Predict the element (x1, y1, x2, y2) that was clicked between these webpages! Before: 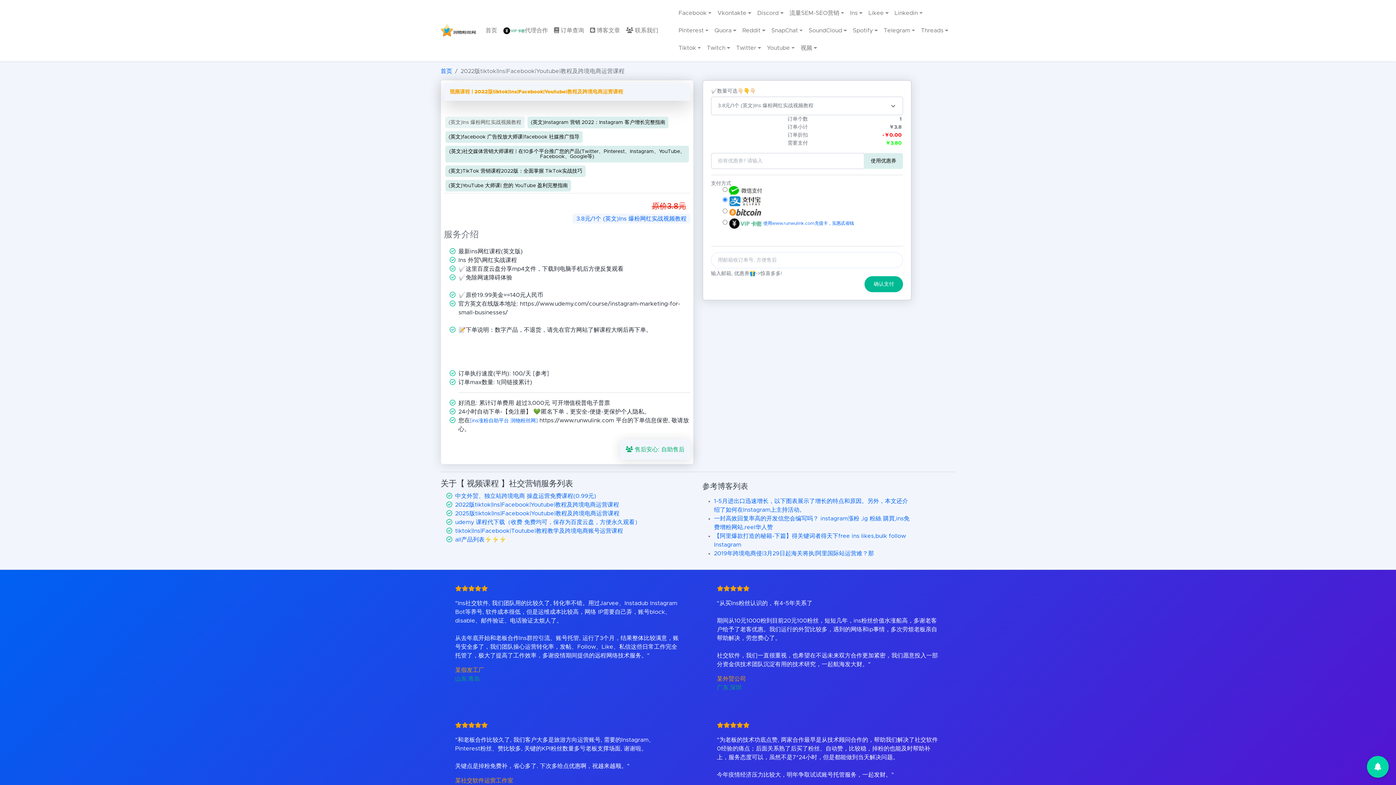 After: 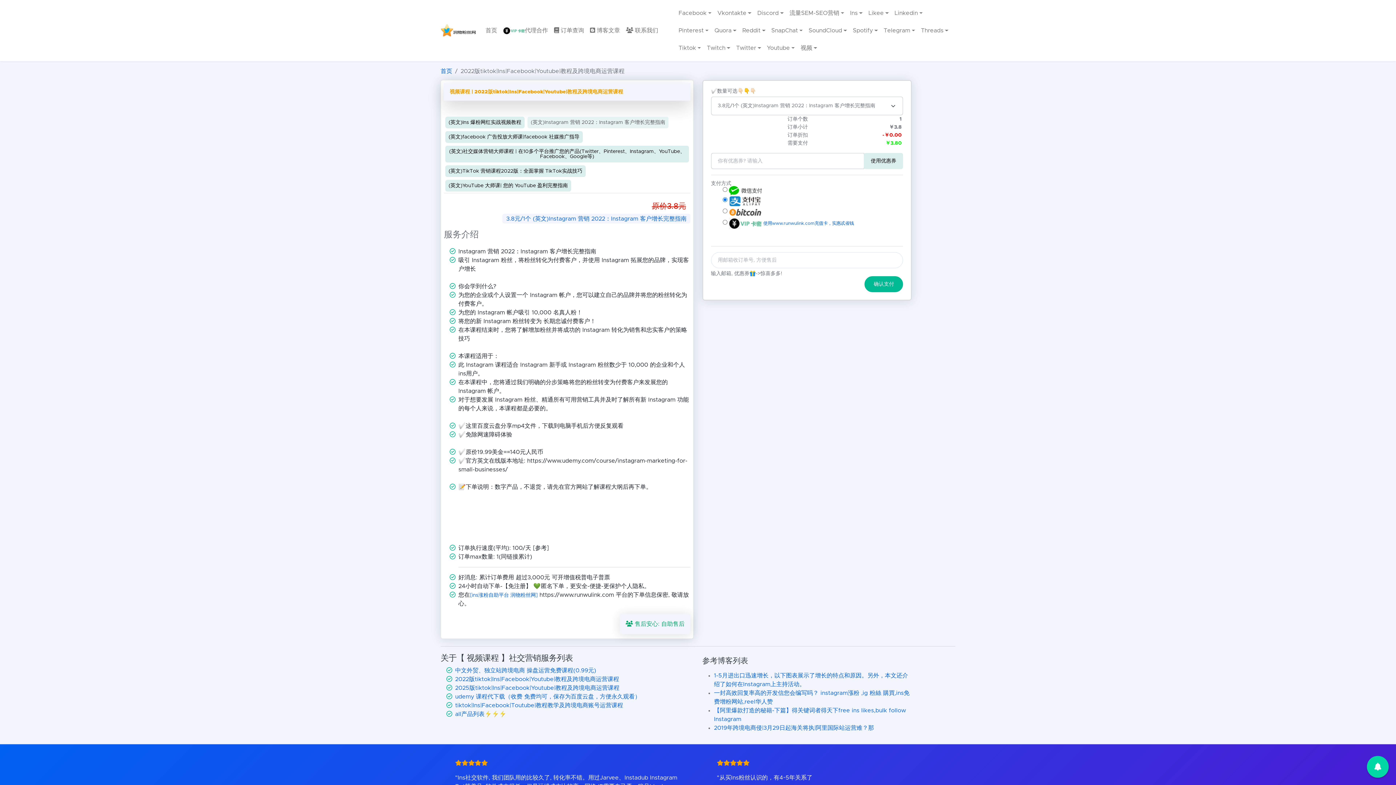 Action: bbox: (527, 116, 668, 128) label: (英文)Instagram 营销 2022：Instagram 客户增长完整指南